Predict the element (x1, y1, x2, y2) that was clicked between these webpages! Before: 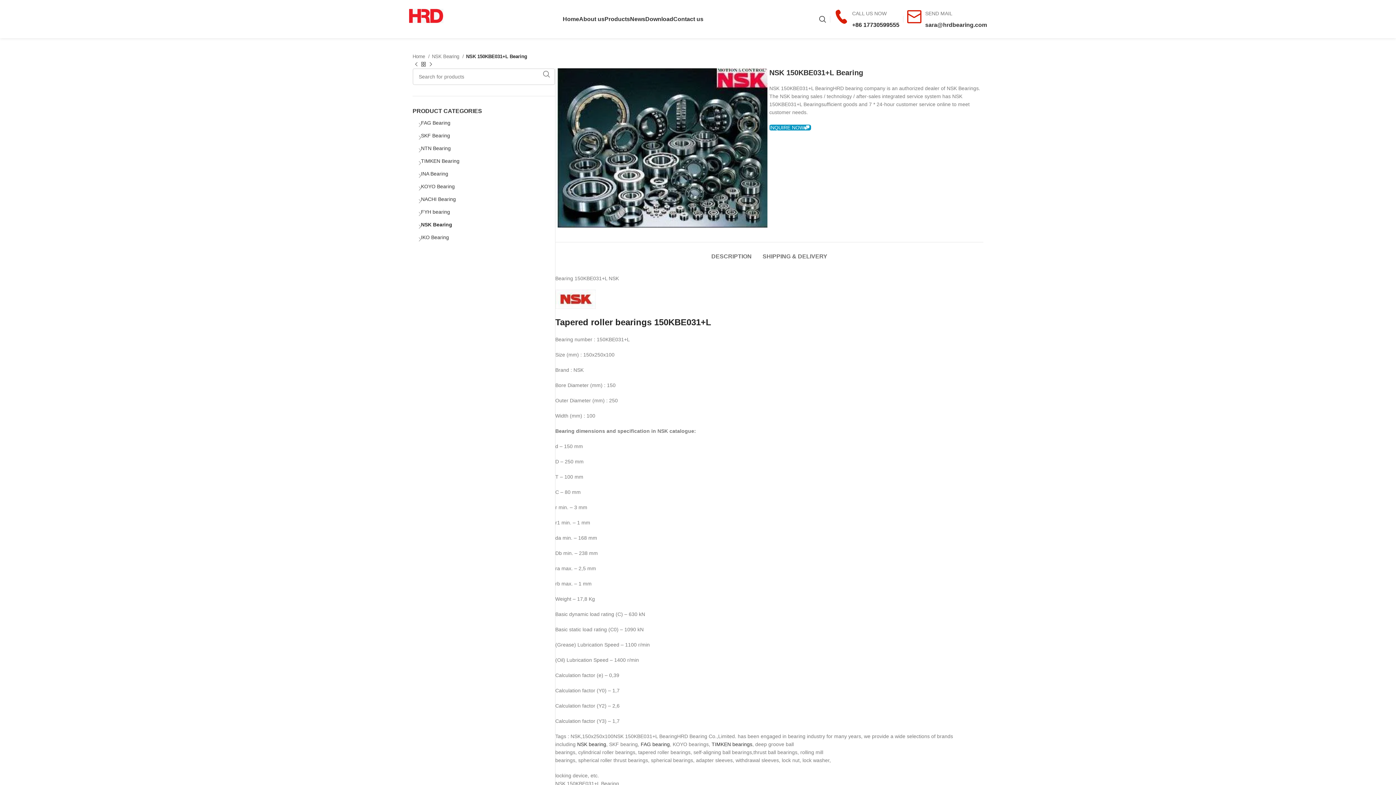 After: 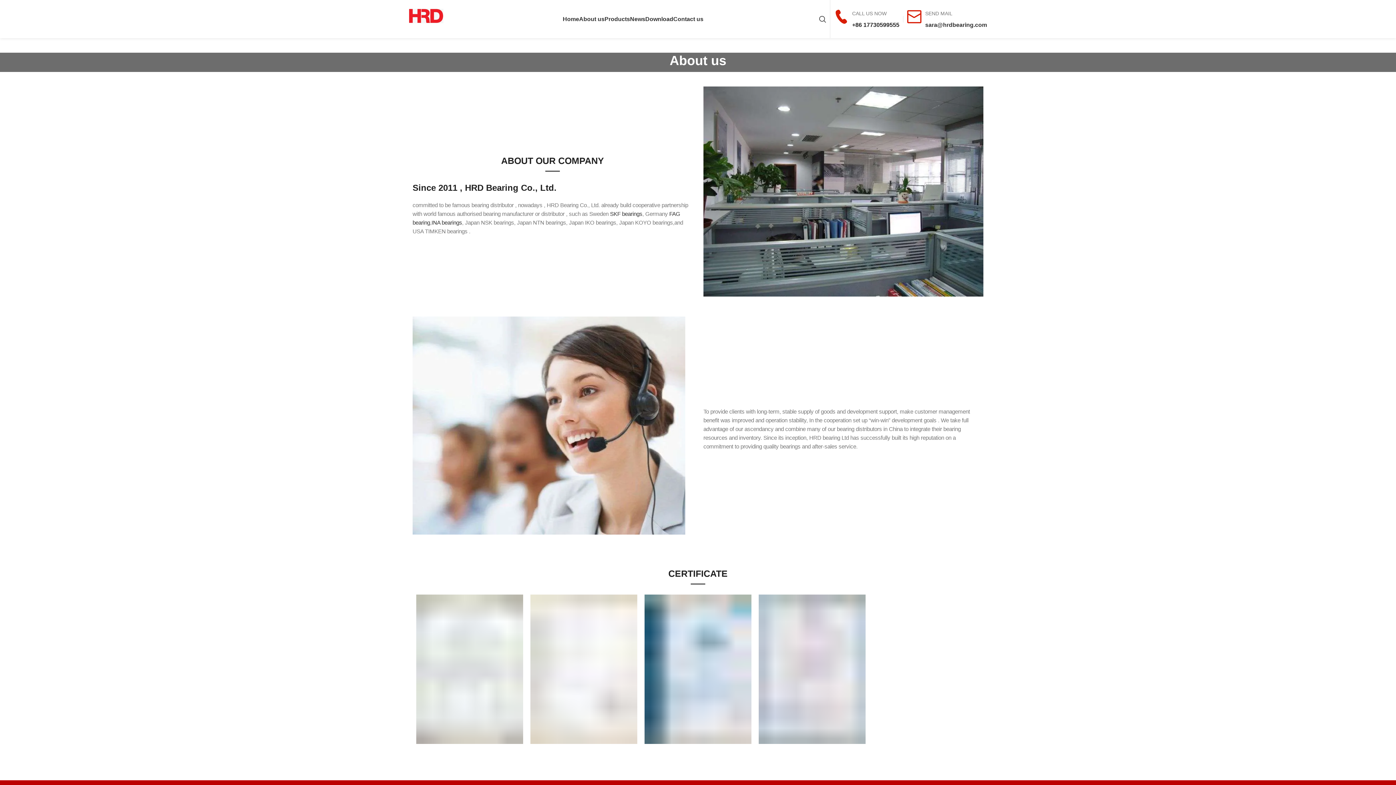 Action: bbox: (579, 11, 604, 26) label: About us